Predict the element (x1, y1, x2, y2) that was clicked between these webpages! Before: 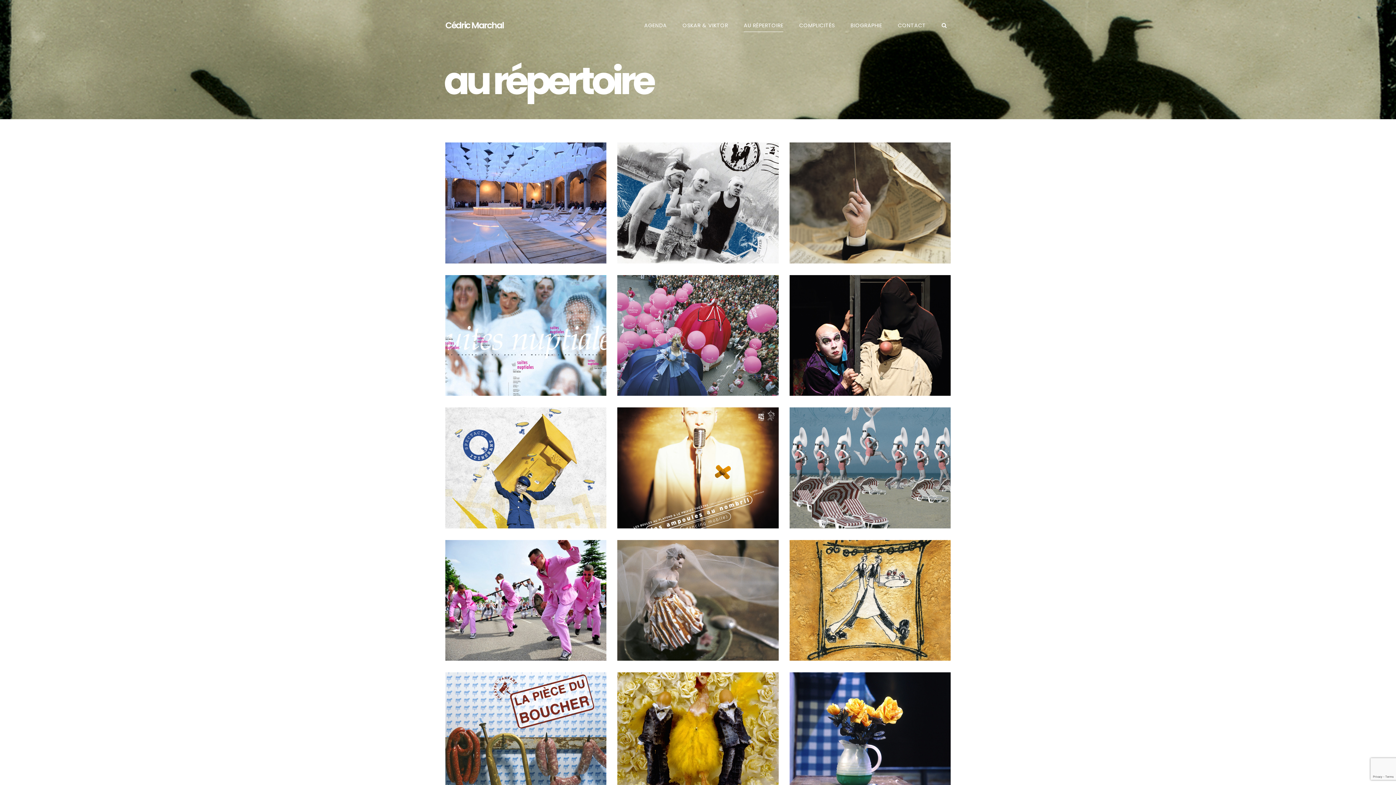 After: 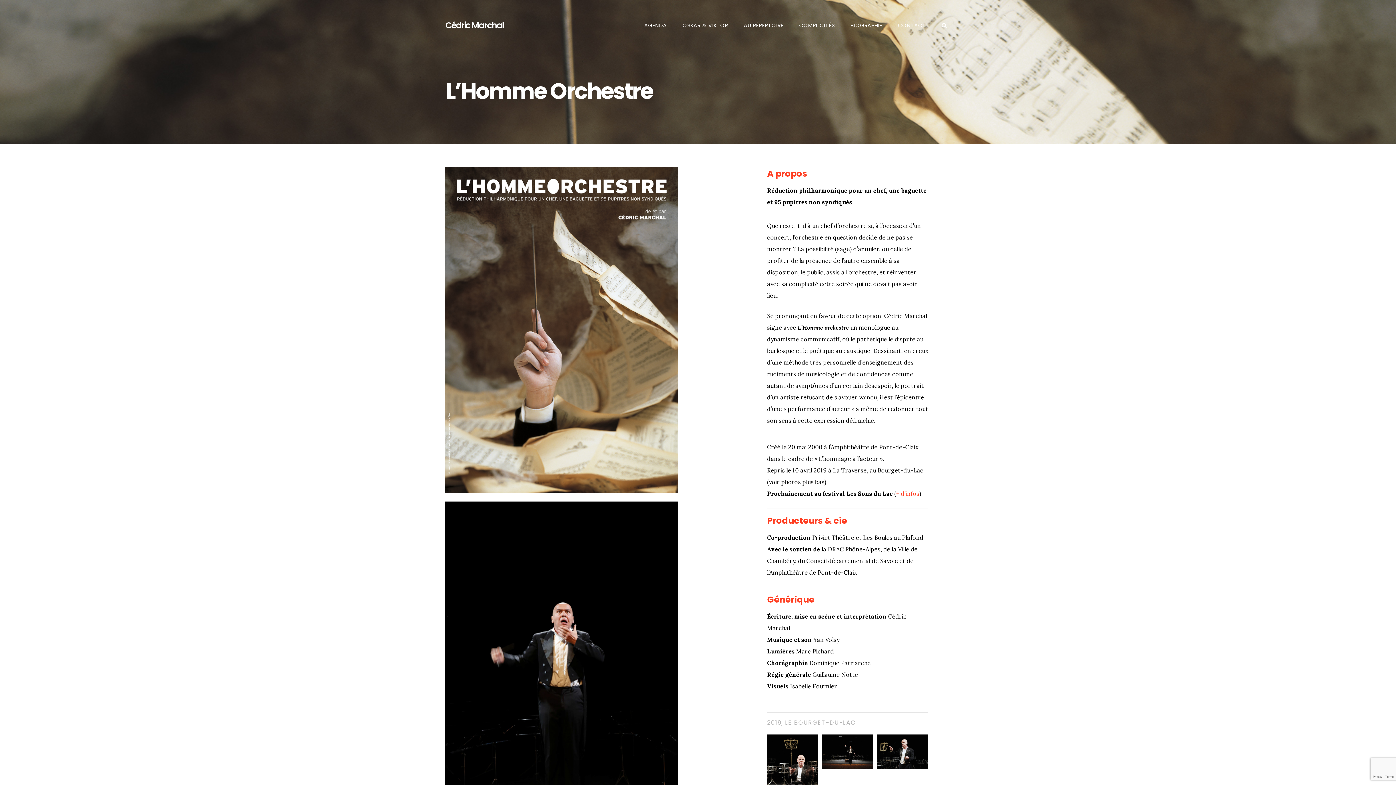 Action: bbox: (789, 142, 950, 263)